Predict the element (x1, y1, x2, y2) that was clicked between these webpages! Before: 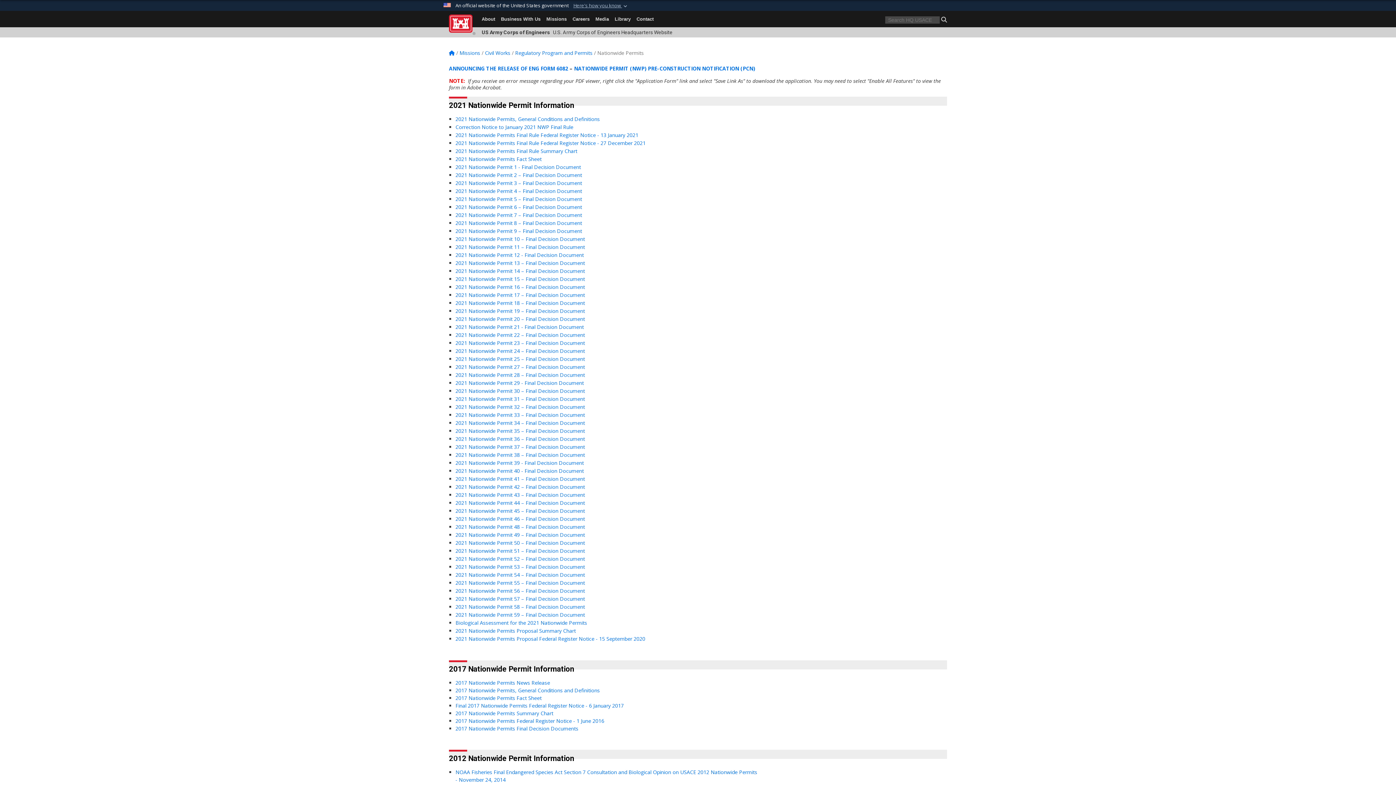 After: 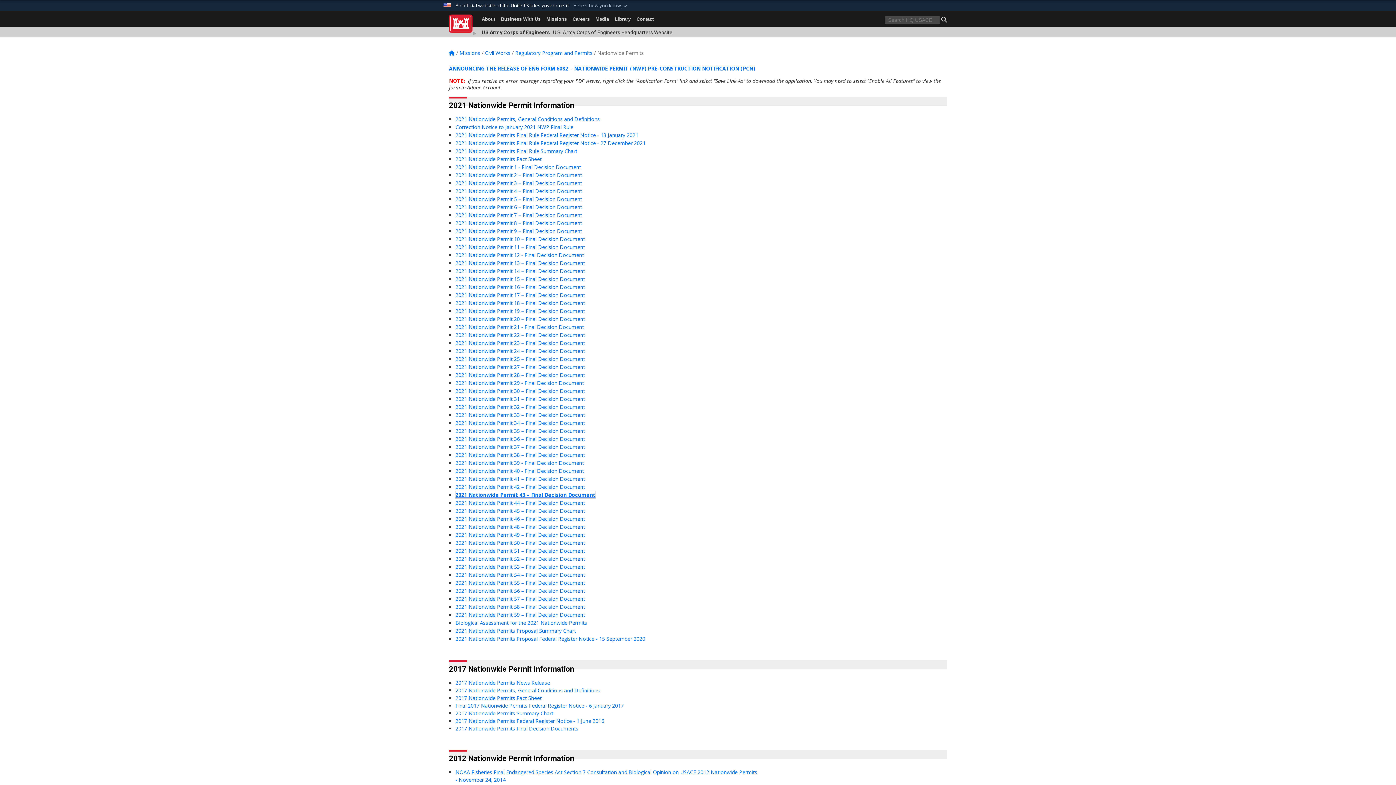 Action: bbox: (455, 491, 585, 498) label: 2021 Nationwide Permit 43 – Final Decision Document